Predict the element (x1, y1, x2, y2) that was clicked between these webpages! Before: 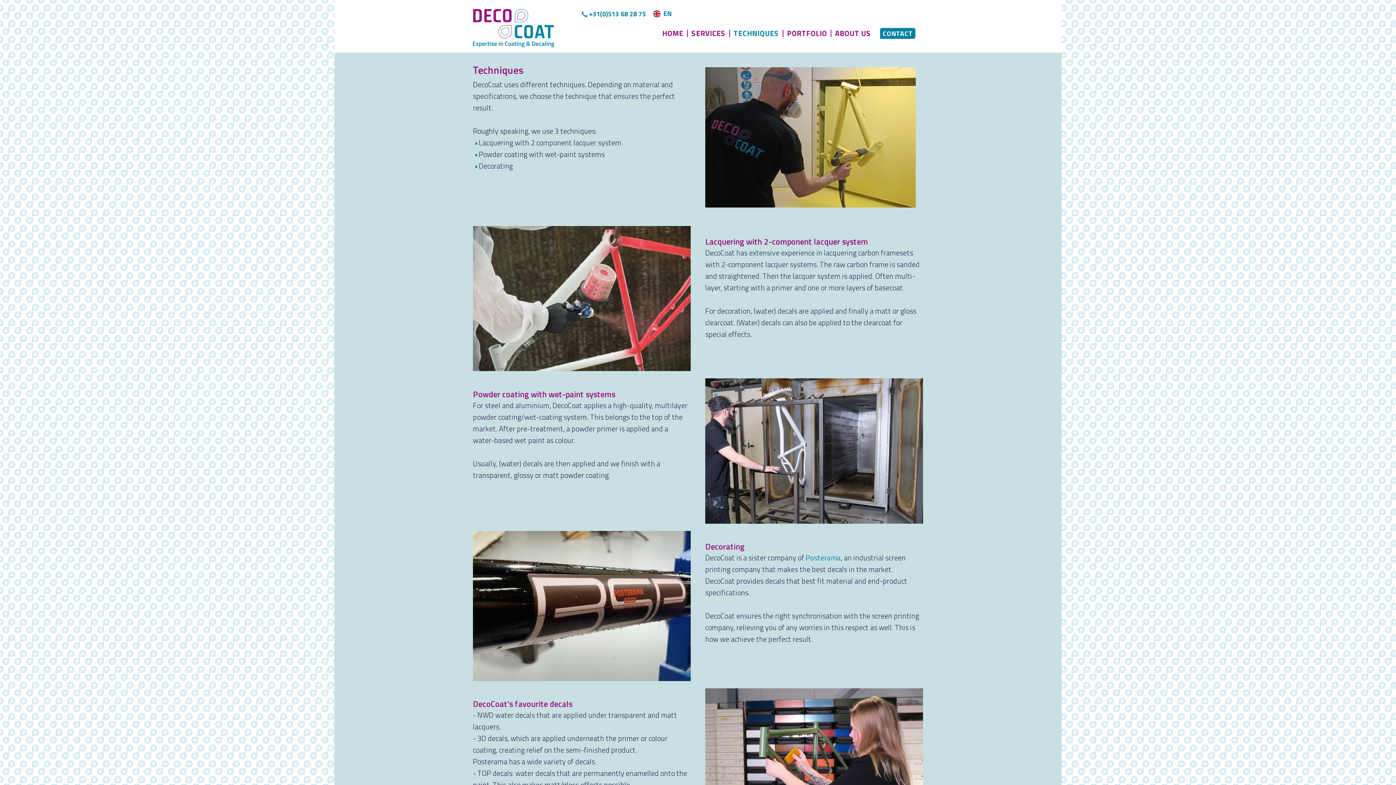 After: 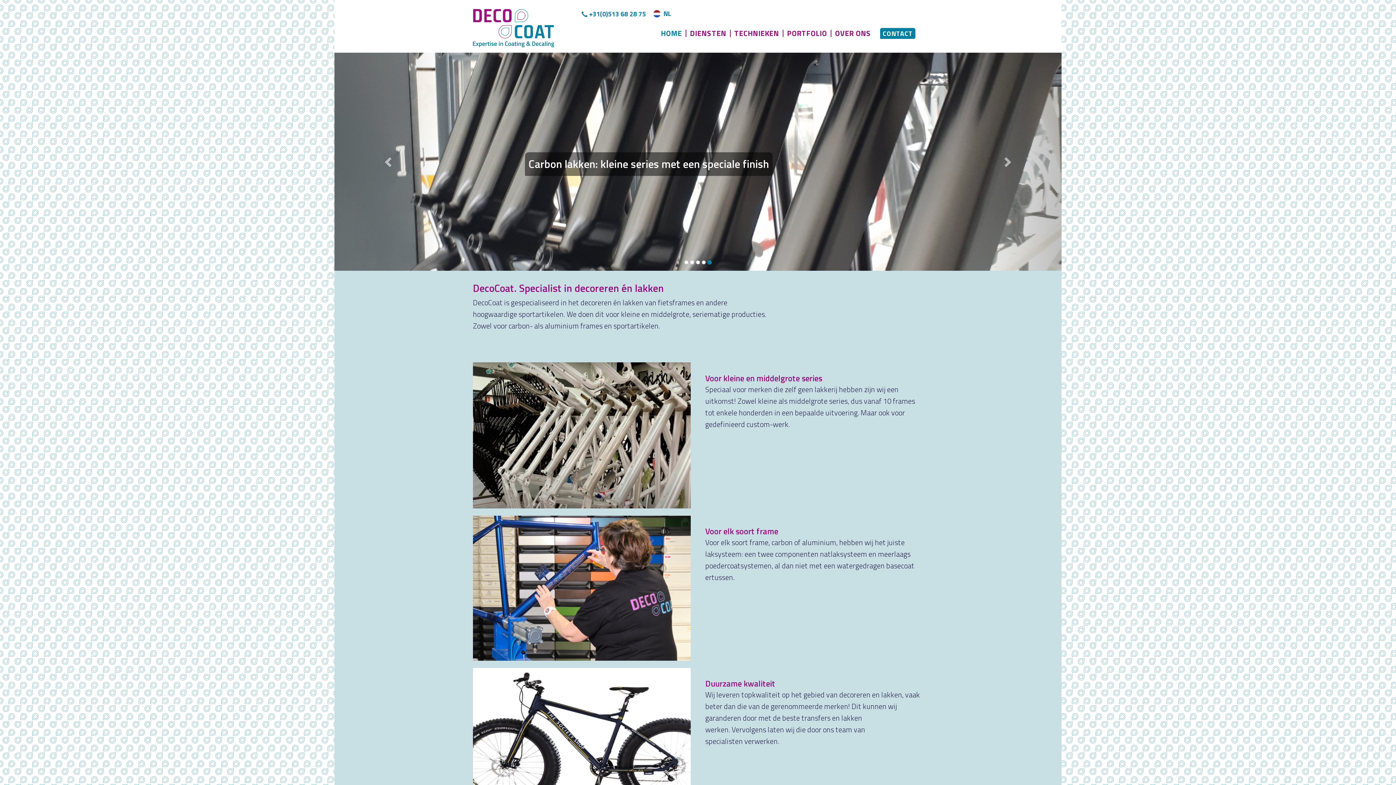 Action: bbox: (473, 9, 554, 47)